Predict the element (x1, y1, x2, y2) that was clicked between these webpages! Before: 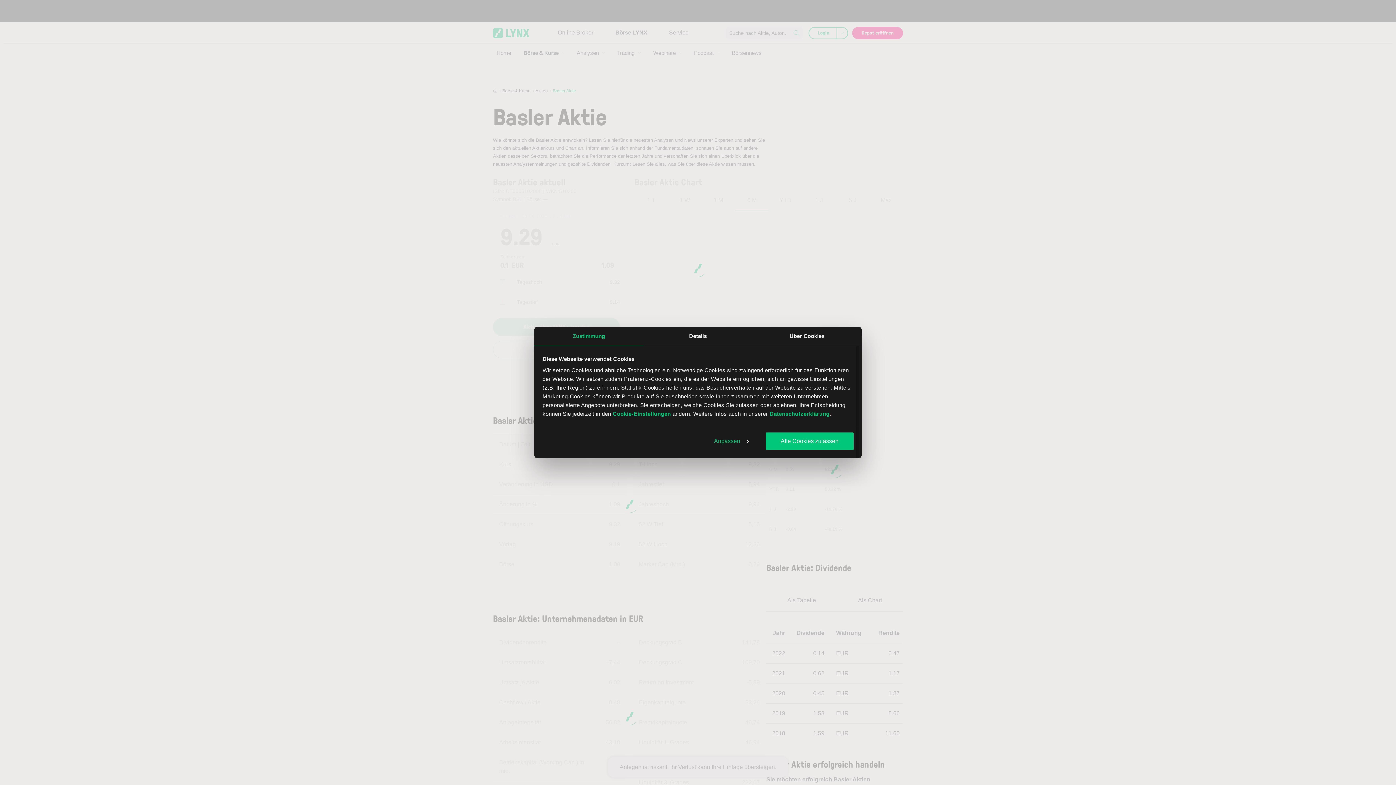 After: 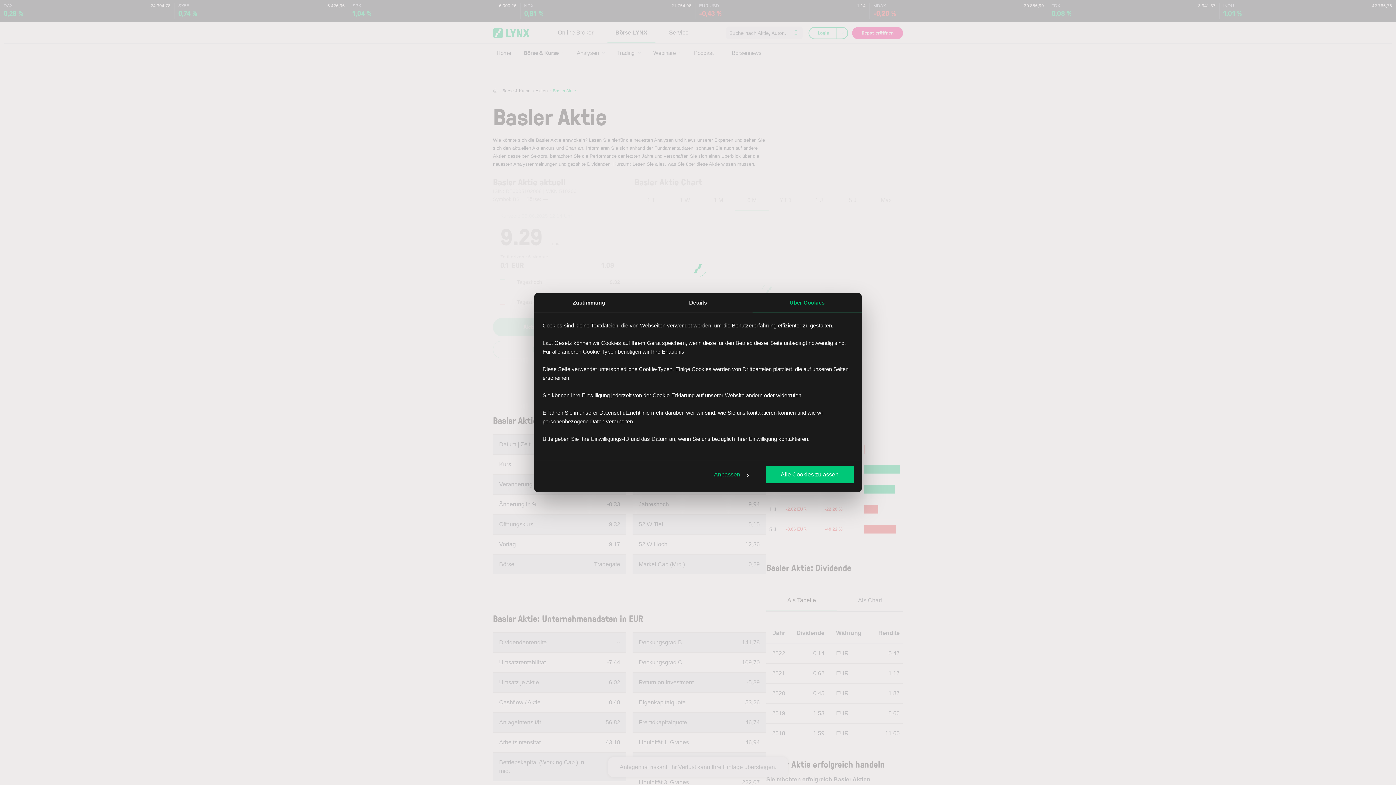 Action: bbox: (752, 326, 861, 346) label: Über Cookies